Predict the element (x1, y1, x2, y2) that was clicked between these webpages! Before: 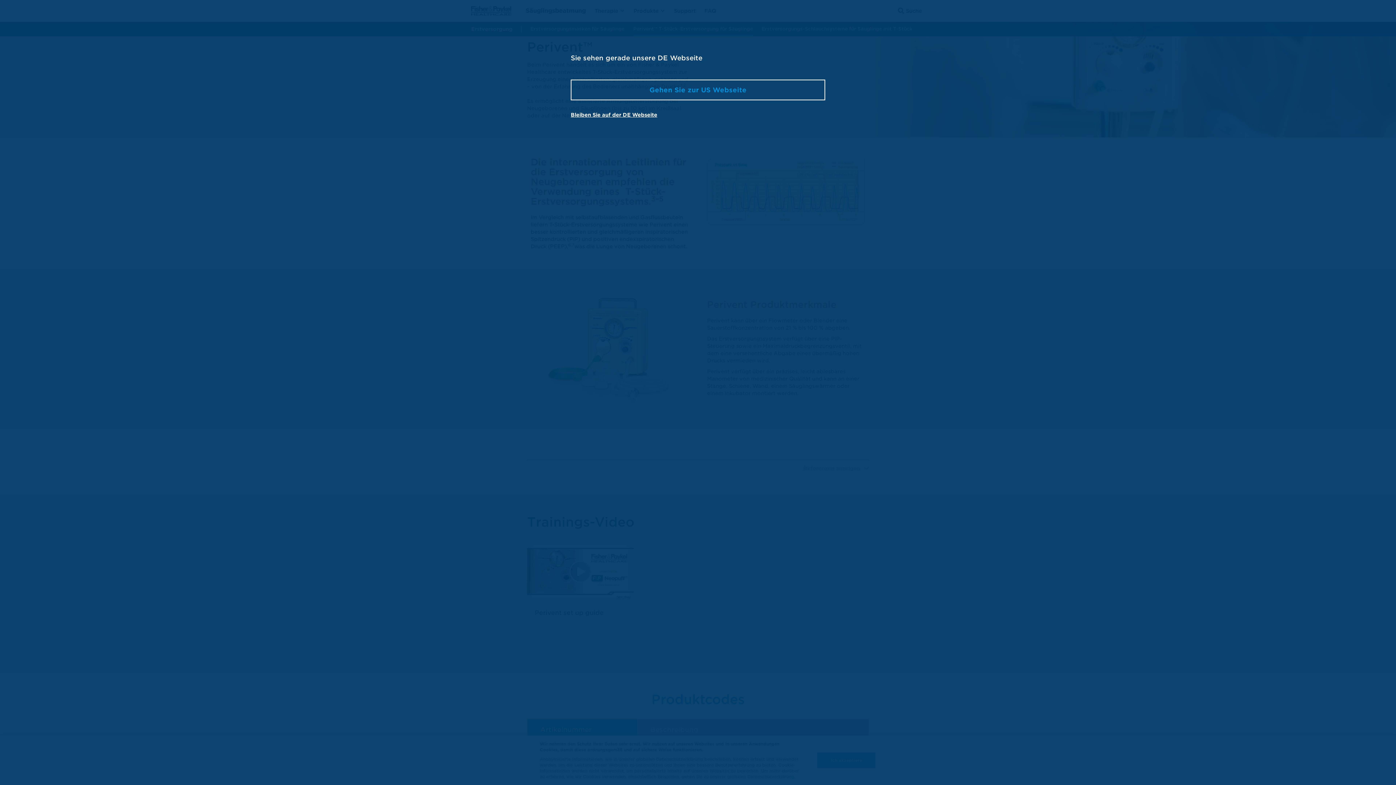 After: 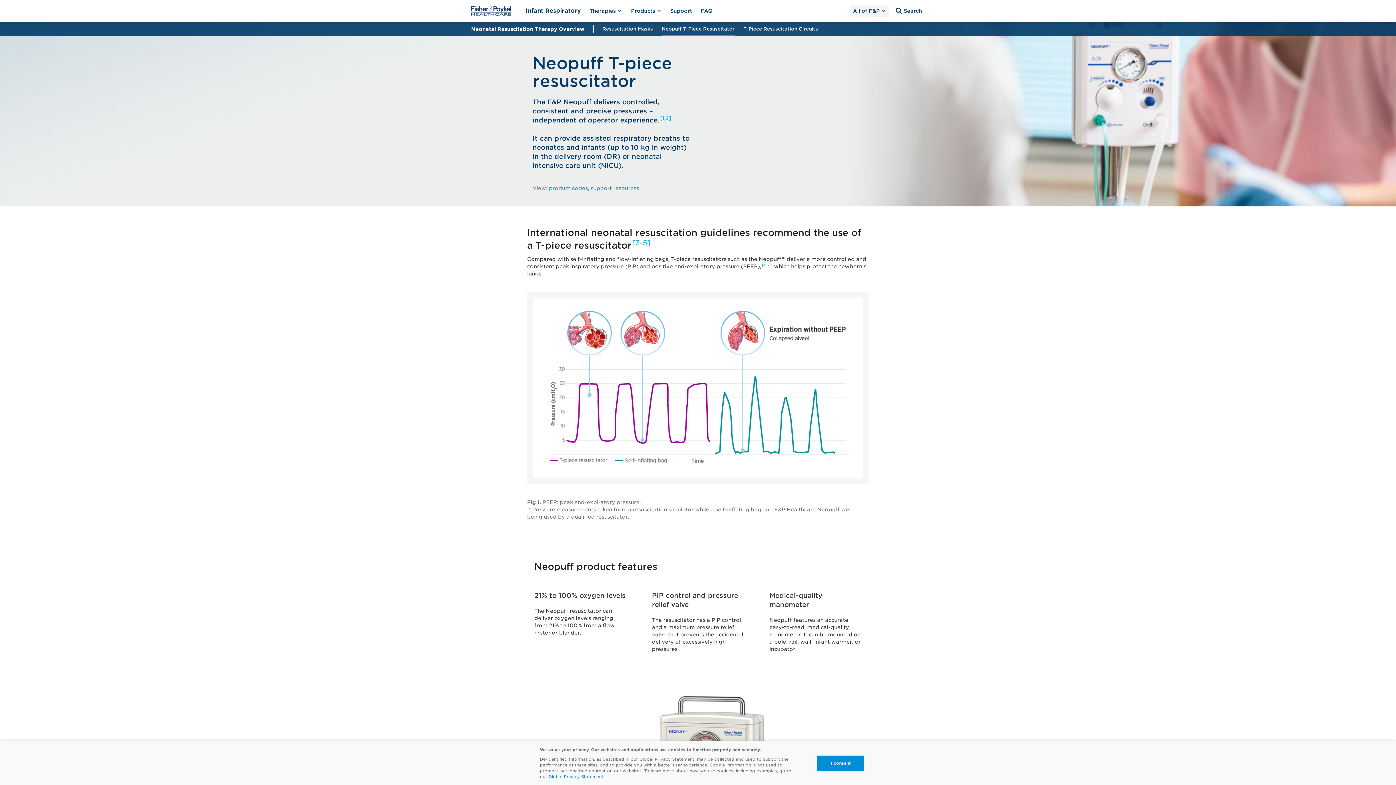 Action: label: Gehen Sie zur US Webseite bbox: (570, 79, 825, 100)